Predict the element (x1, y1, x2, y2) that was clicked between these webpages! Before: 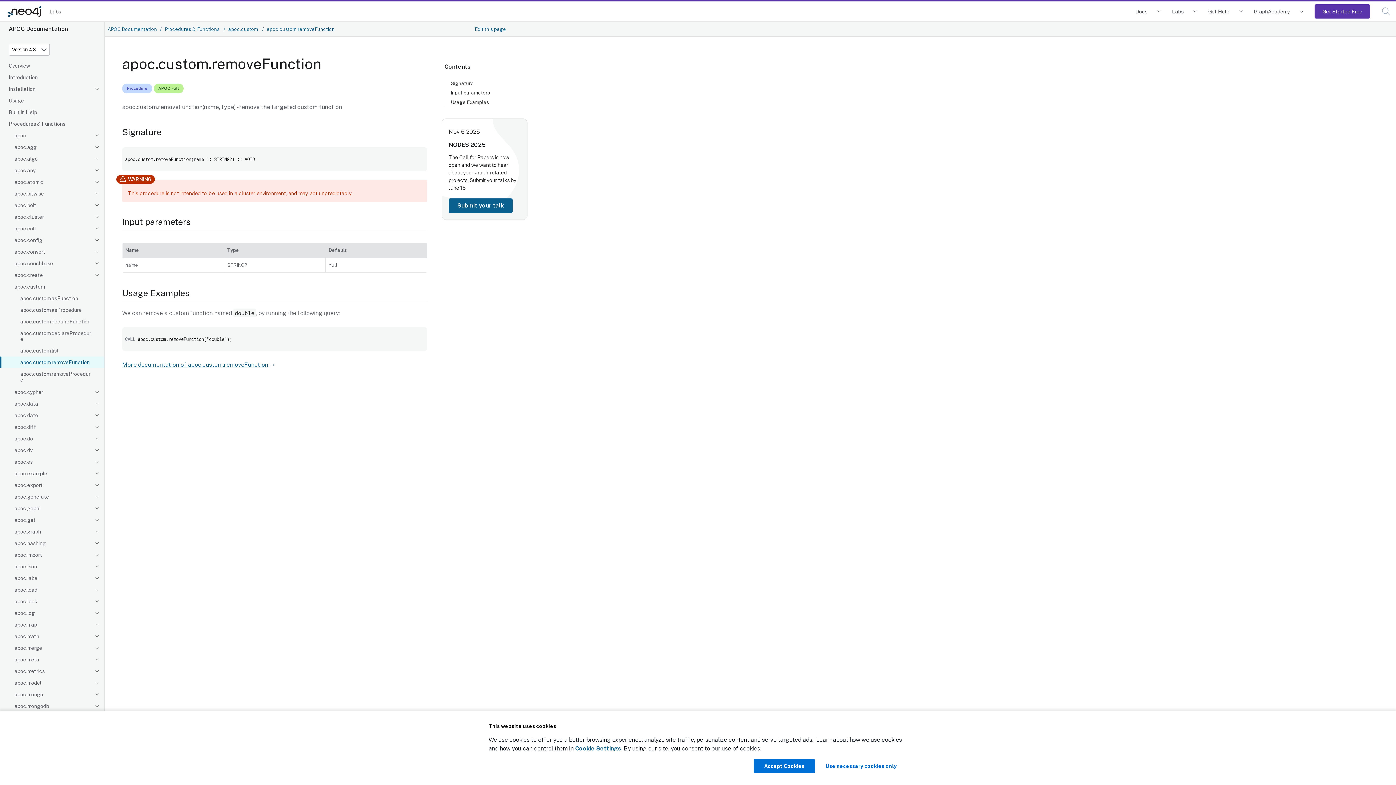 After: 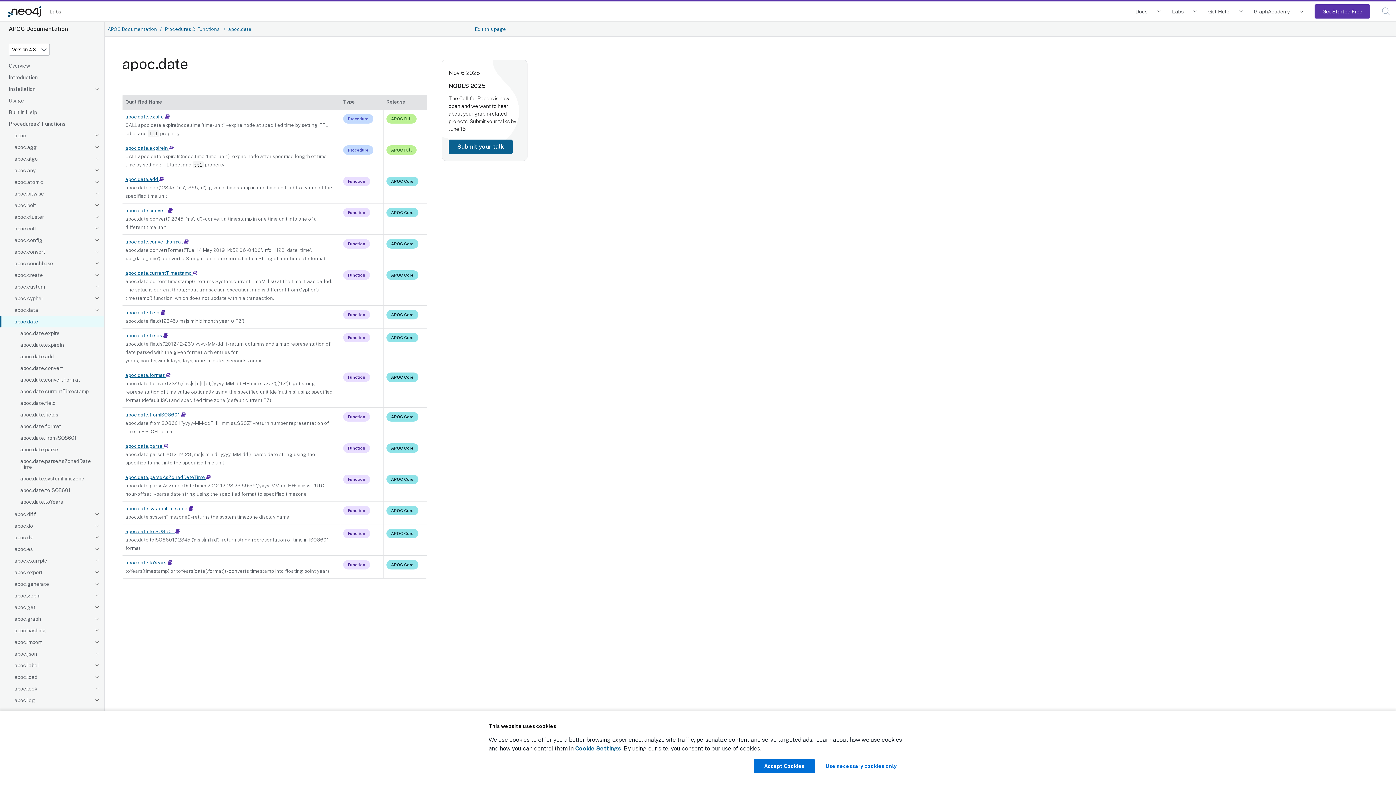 Action: label: apoc.date bbox: (0, 409, 104, 421)